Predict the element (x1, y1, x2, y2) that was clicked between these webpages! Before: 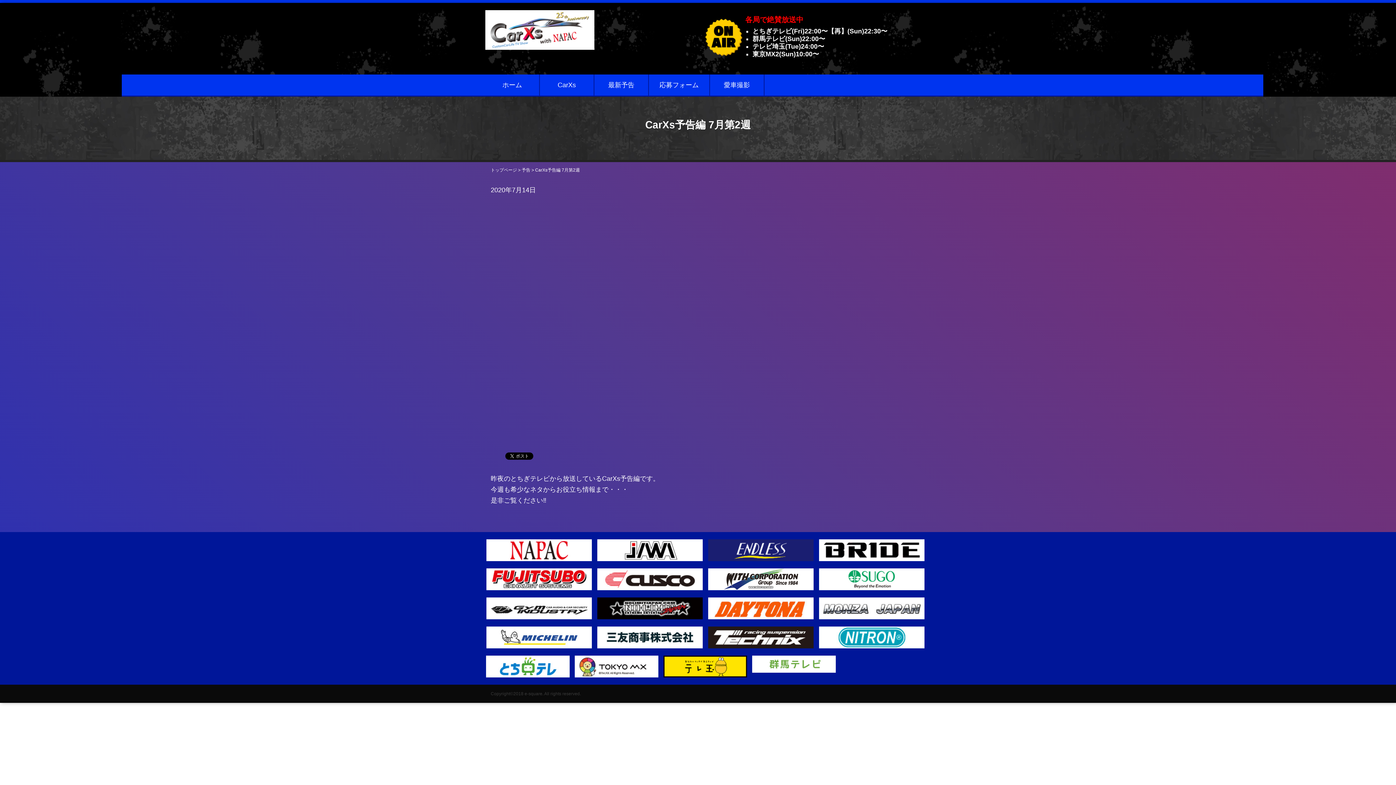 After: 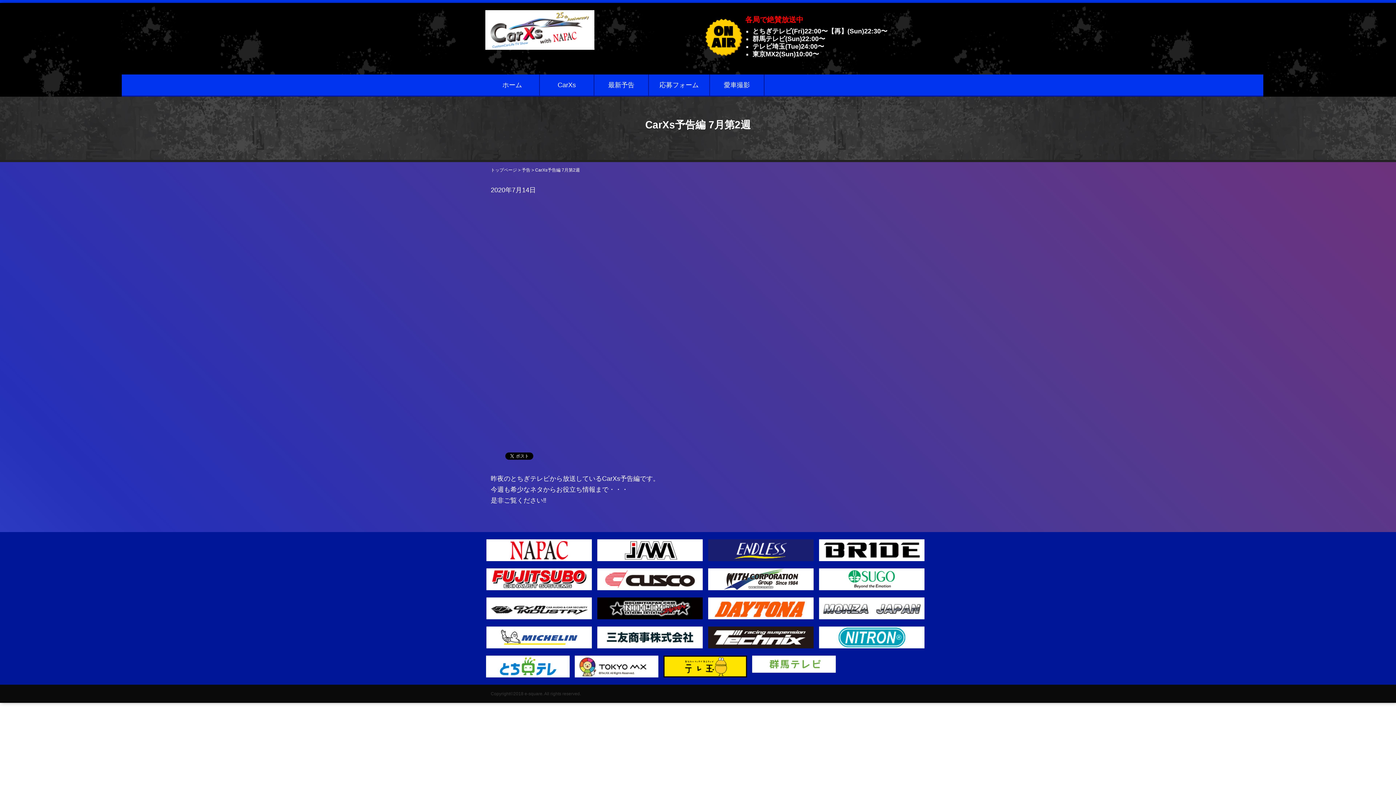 Action: bbox: (486, 605, 591, 611)